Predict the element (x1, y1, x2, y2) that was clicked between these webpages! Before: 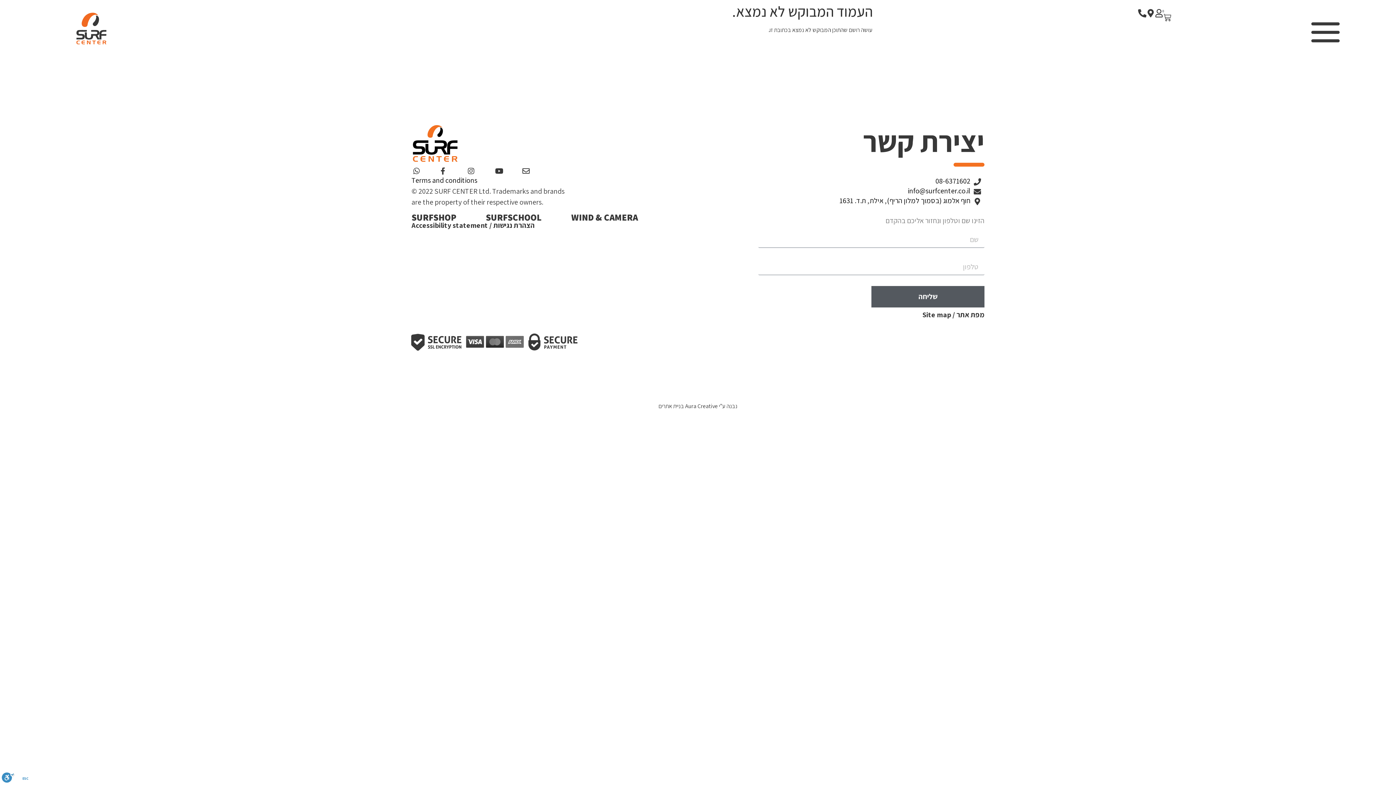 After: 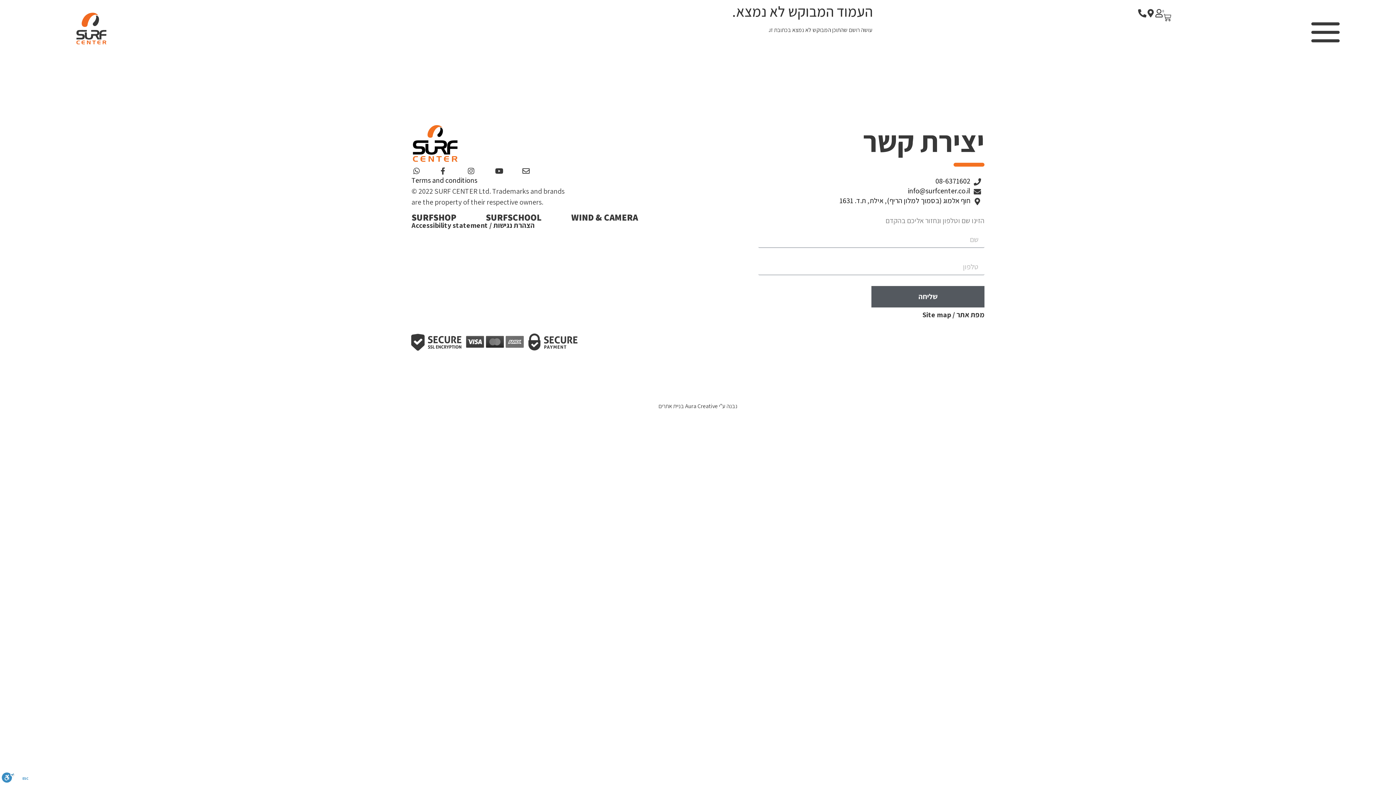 Action: bbox: (520, 167, 531, 174)